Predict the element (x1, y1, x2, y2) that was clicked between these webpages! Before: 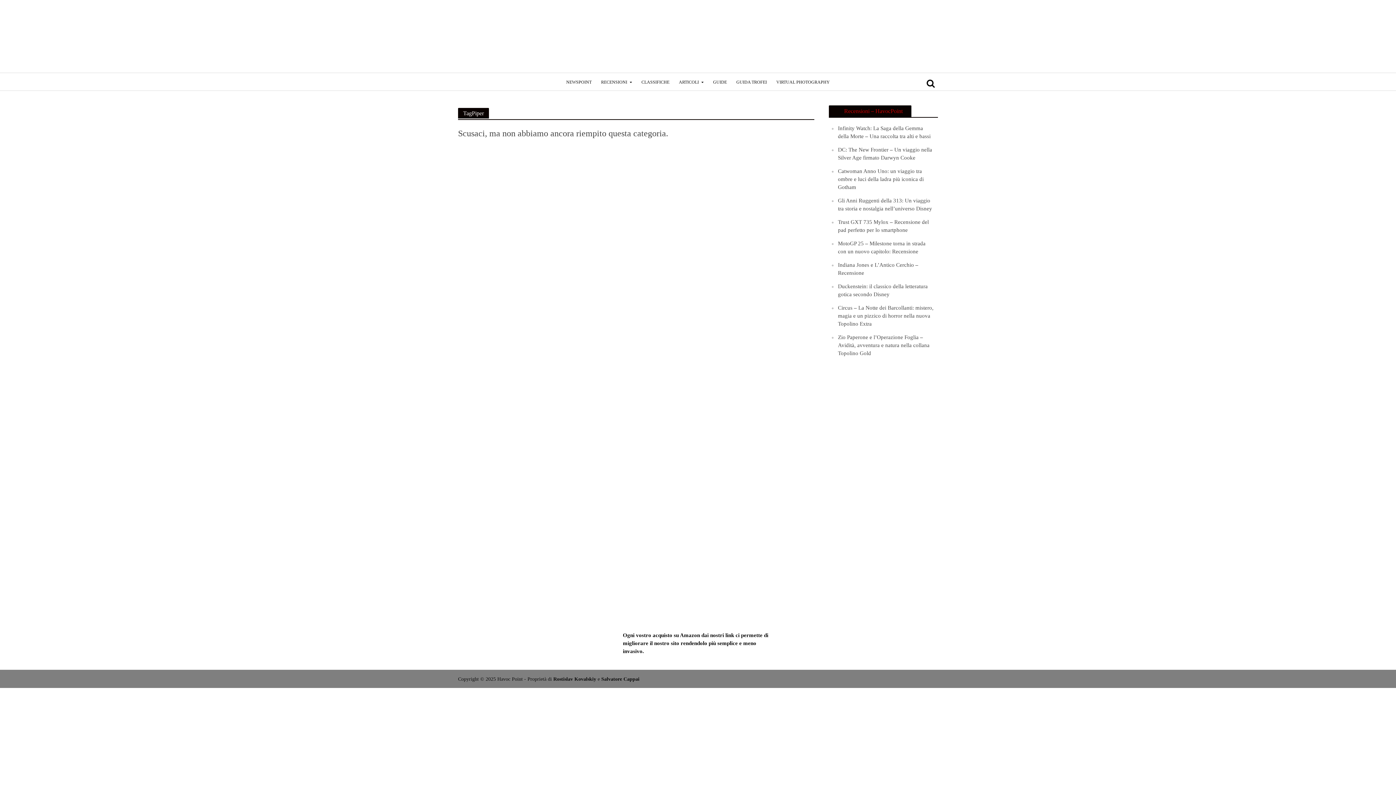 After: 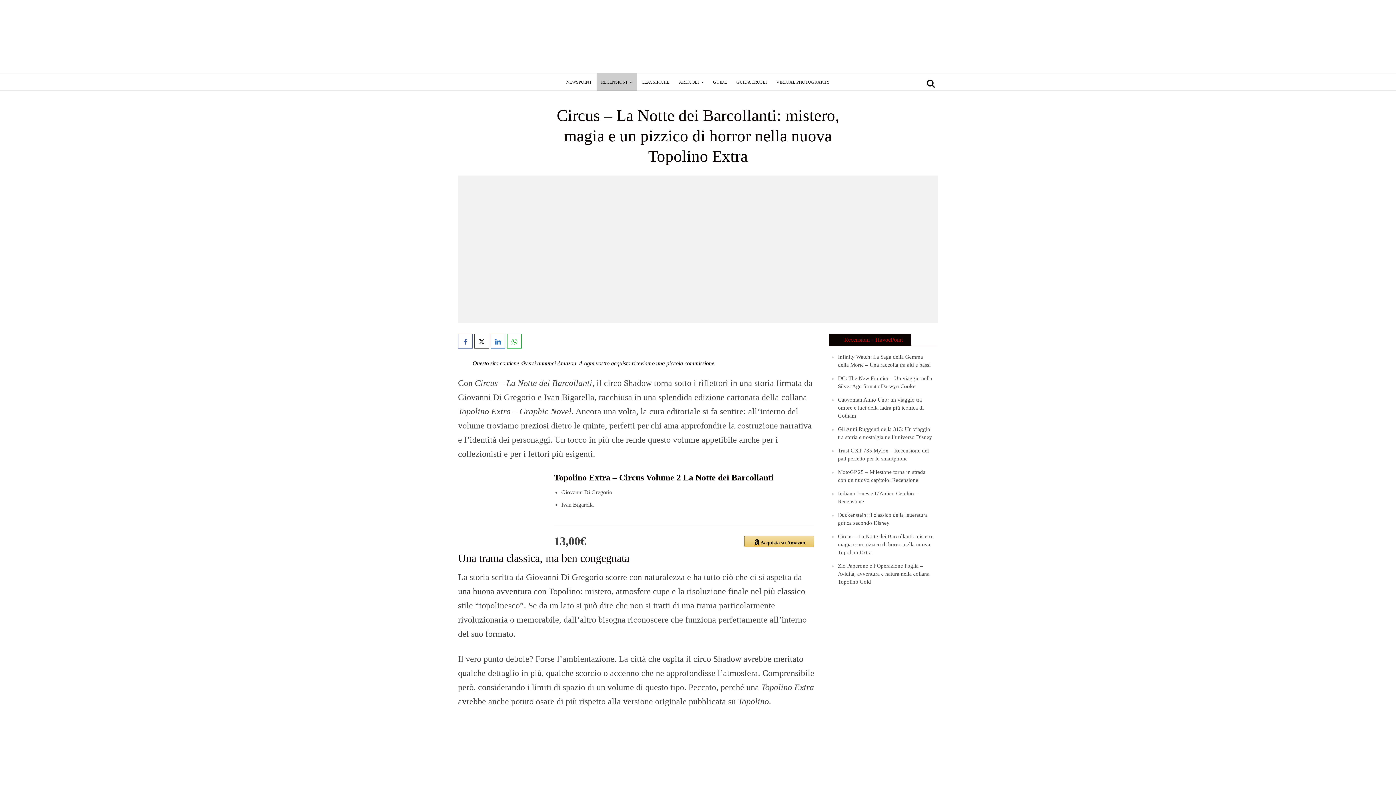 Action: bbox: (838, 304, 934, 328) label: Circus – La Notte dei Barcollanti: mistero, magia e un pizzico di horror nella nuova Topolino Extra